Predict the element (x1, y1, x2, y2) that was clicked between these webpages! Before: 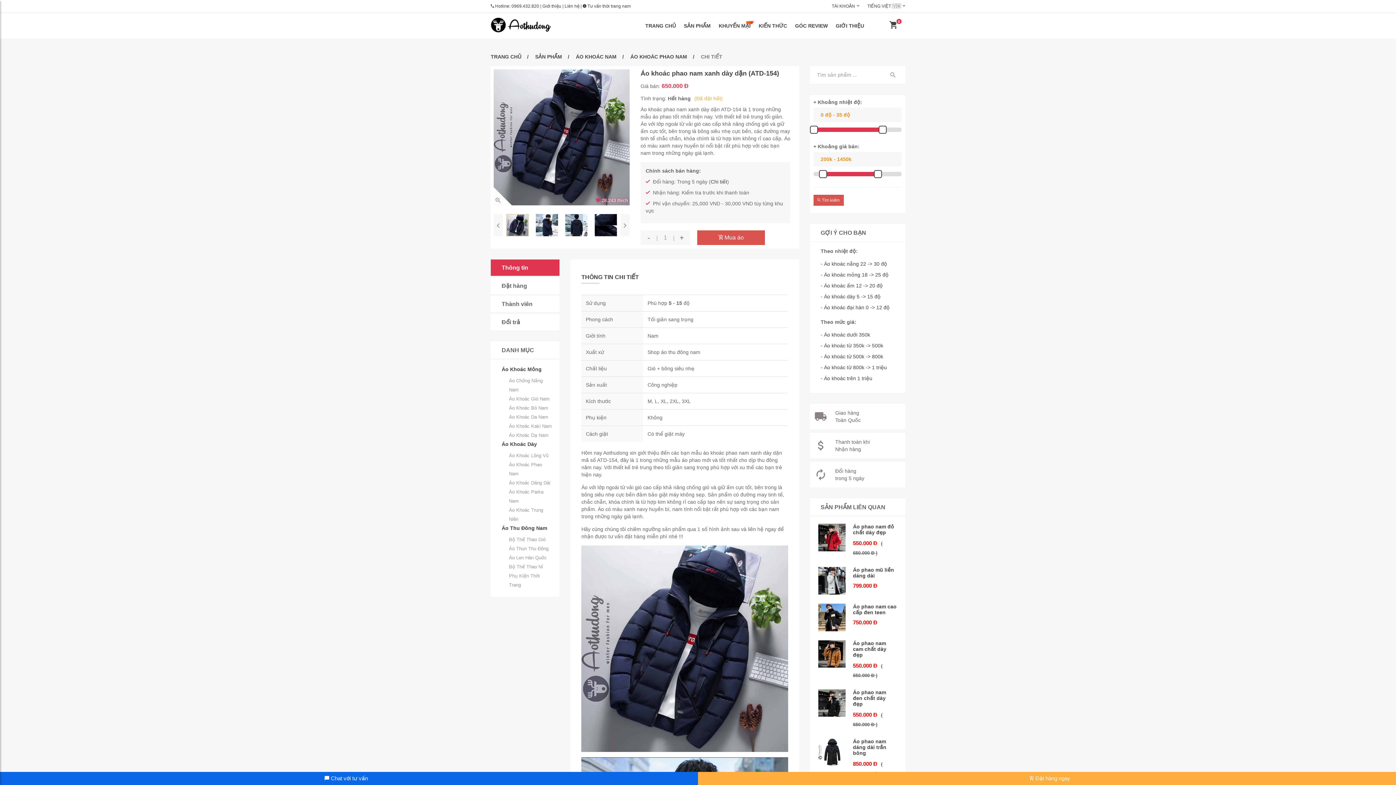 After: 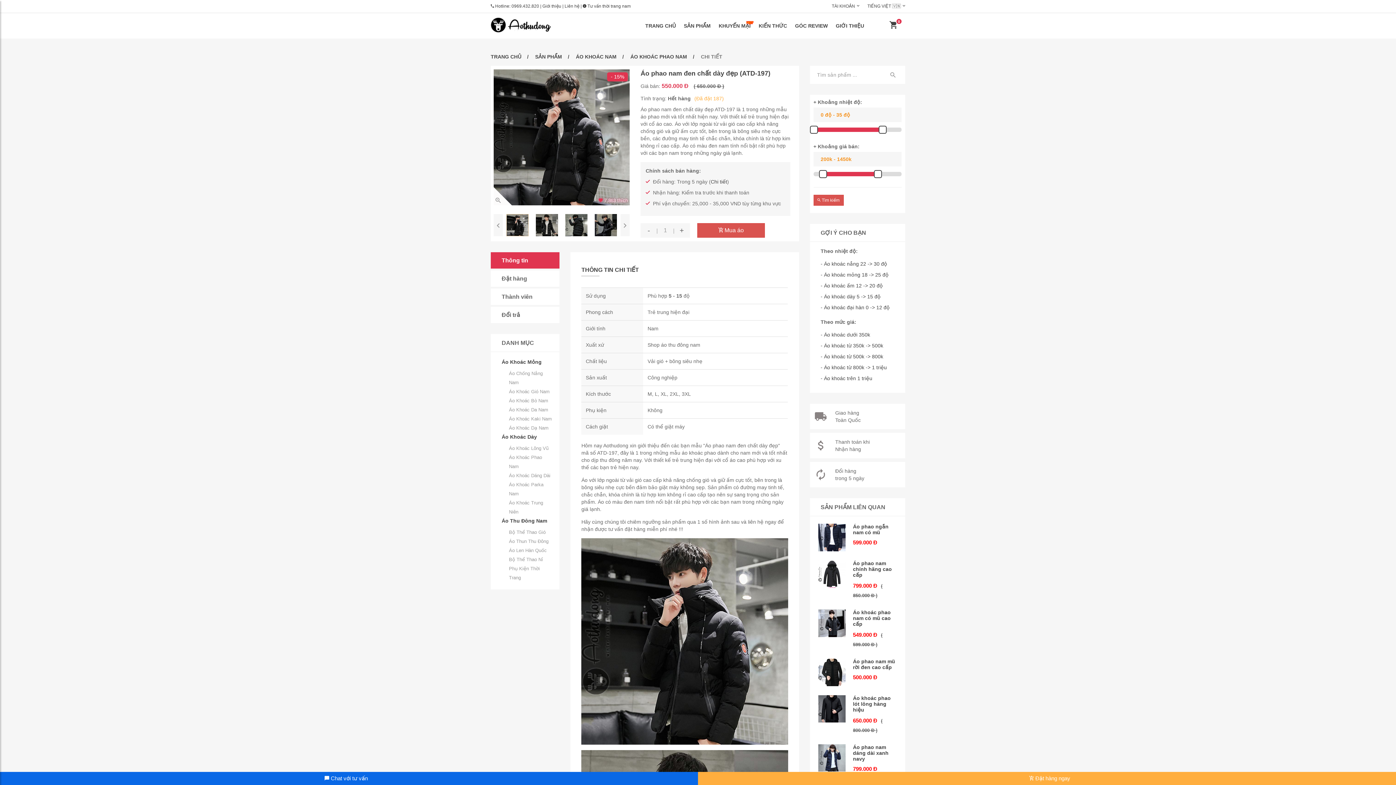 Action: label: Áo phao nam đen chất dày đẹp bbox: (853, 689, 886, 707)